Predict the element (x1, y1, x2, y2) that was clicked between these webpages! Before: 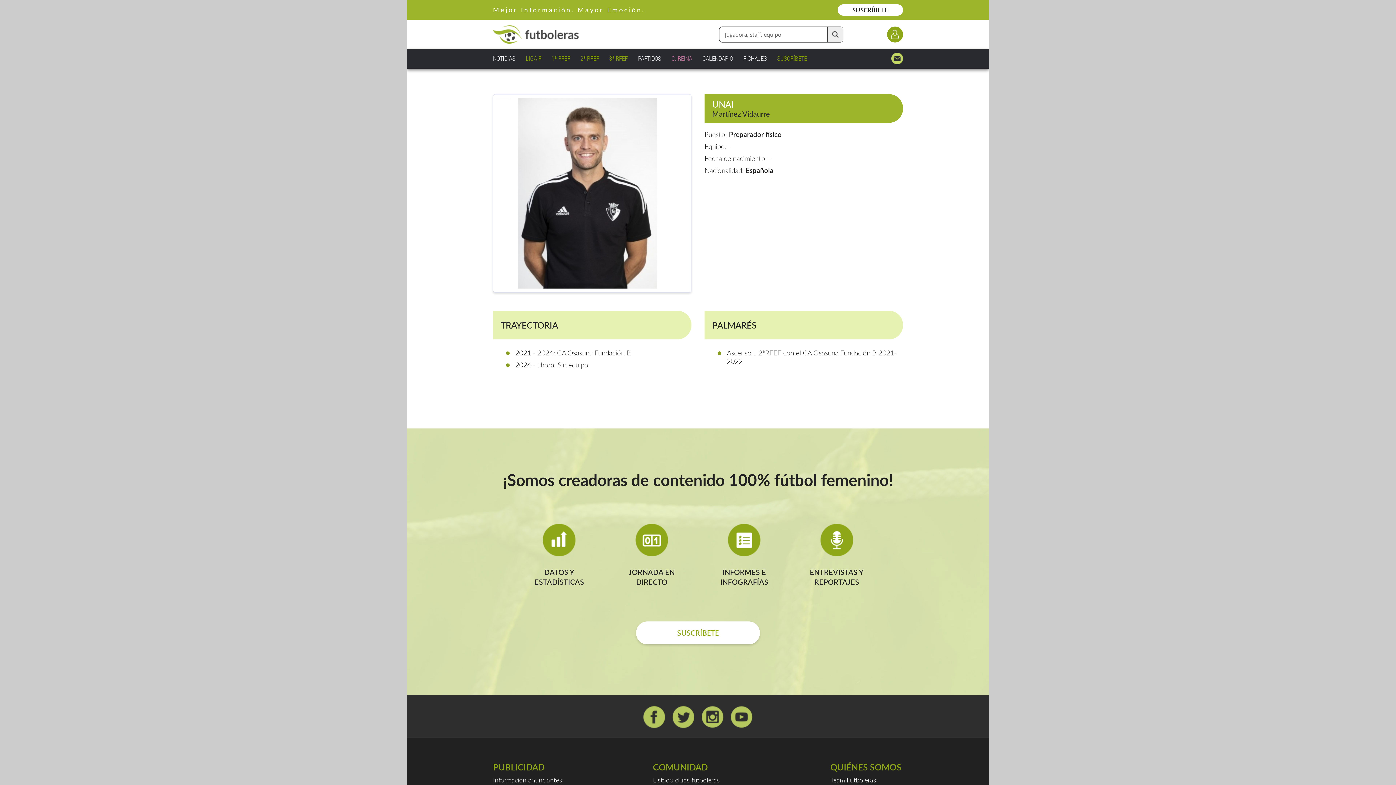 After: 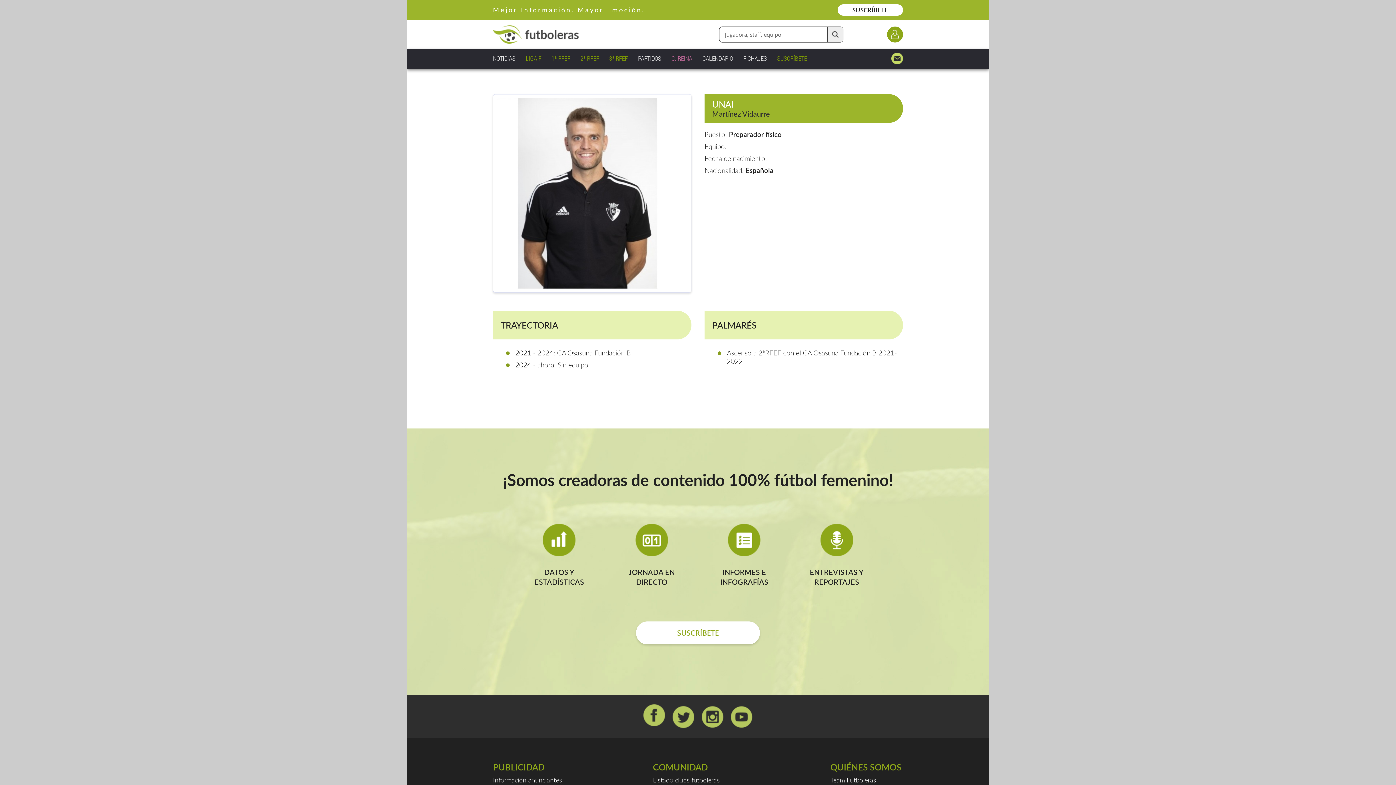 Action: bbox: (643, 706, 665, 728)